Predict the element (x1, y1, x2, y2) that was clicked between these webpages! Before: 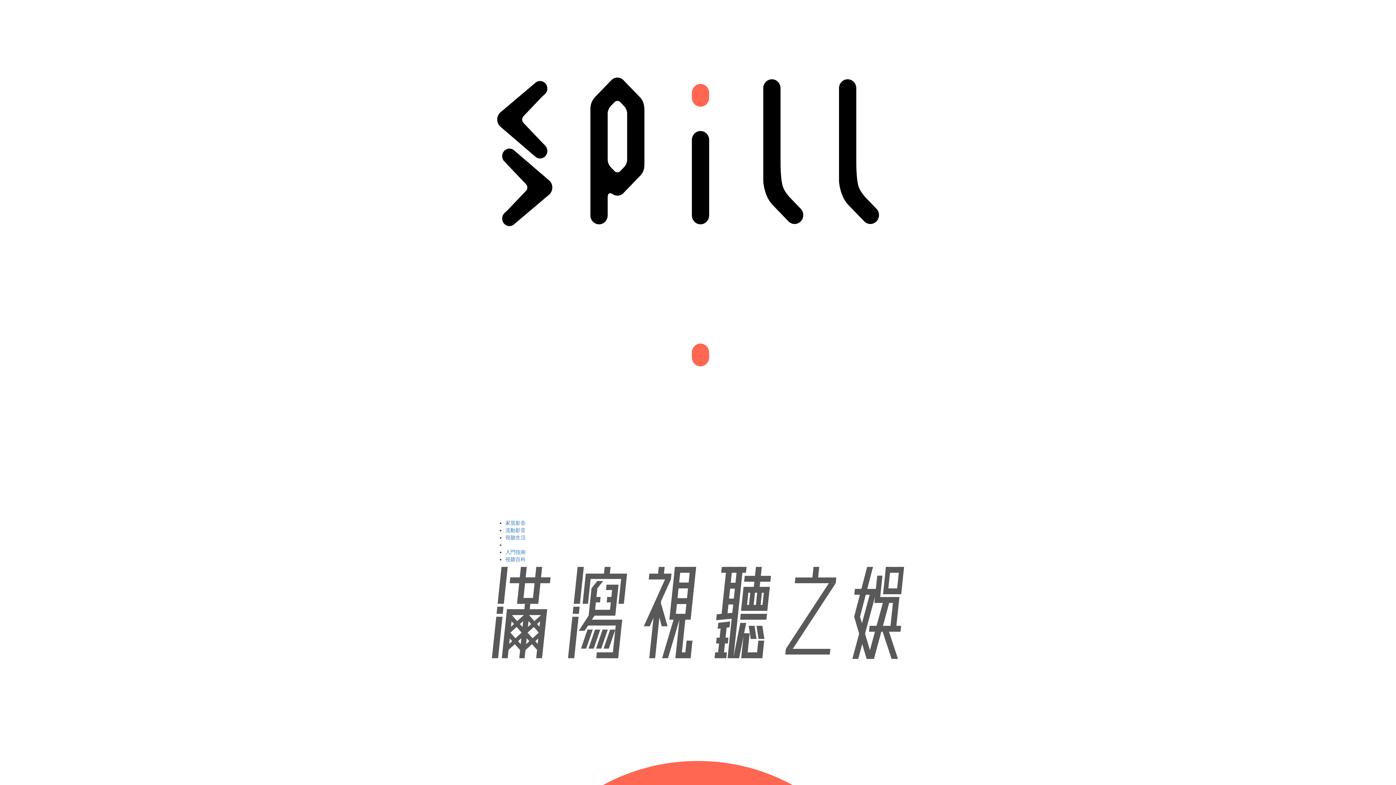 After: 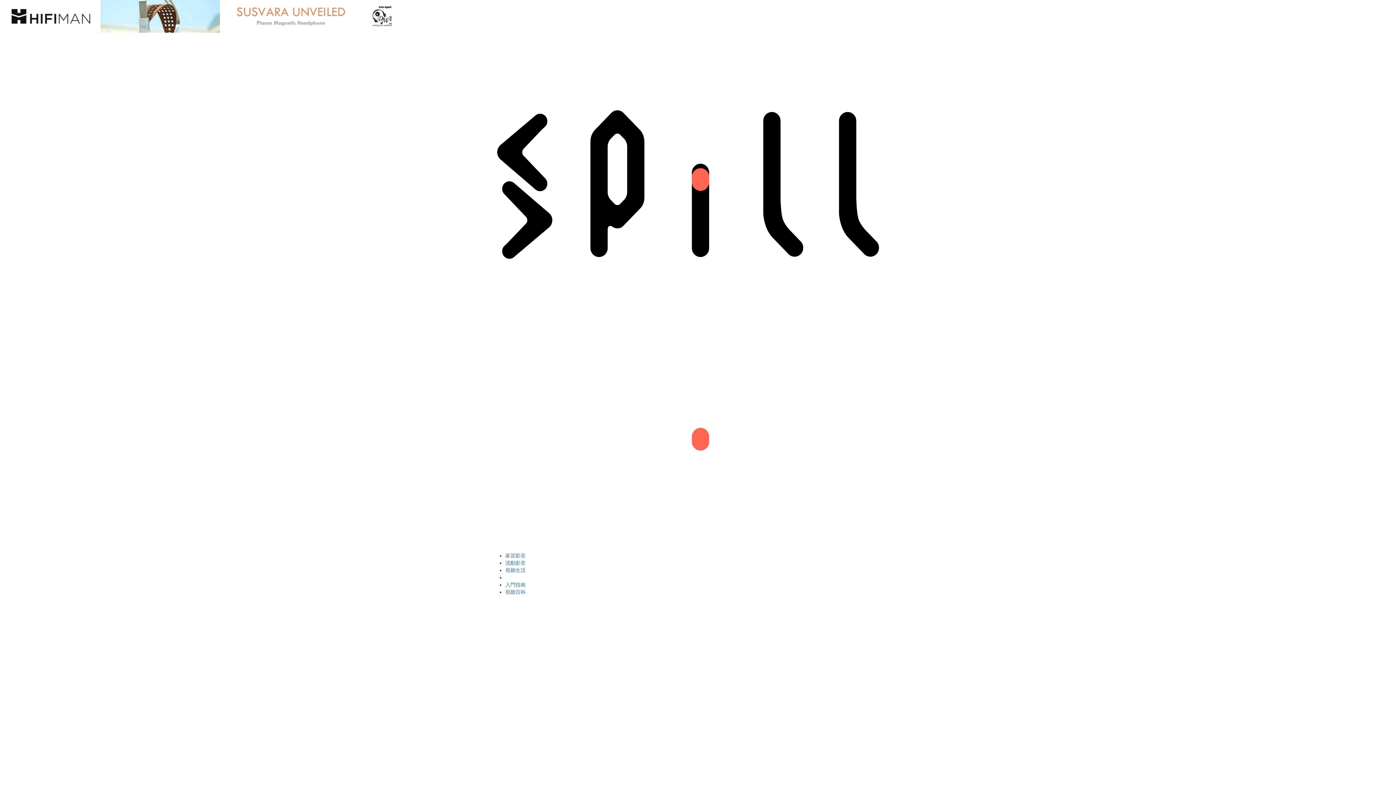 Action: bbox: (490, 259, 905, 519)